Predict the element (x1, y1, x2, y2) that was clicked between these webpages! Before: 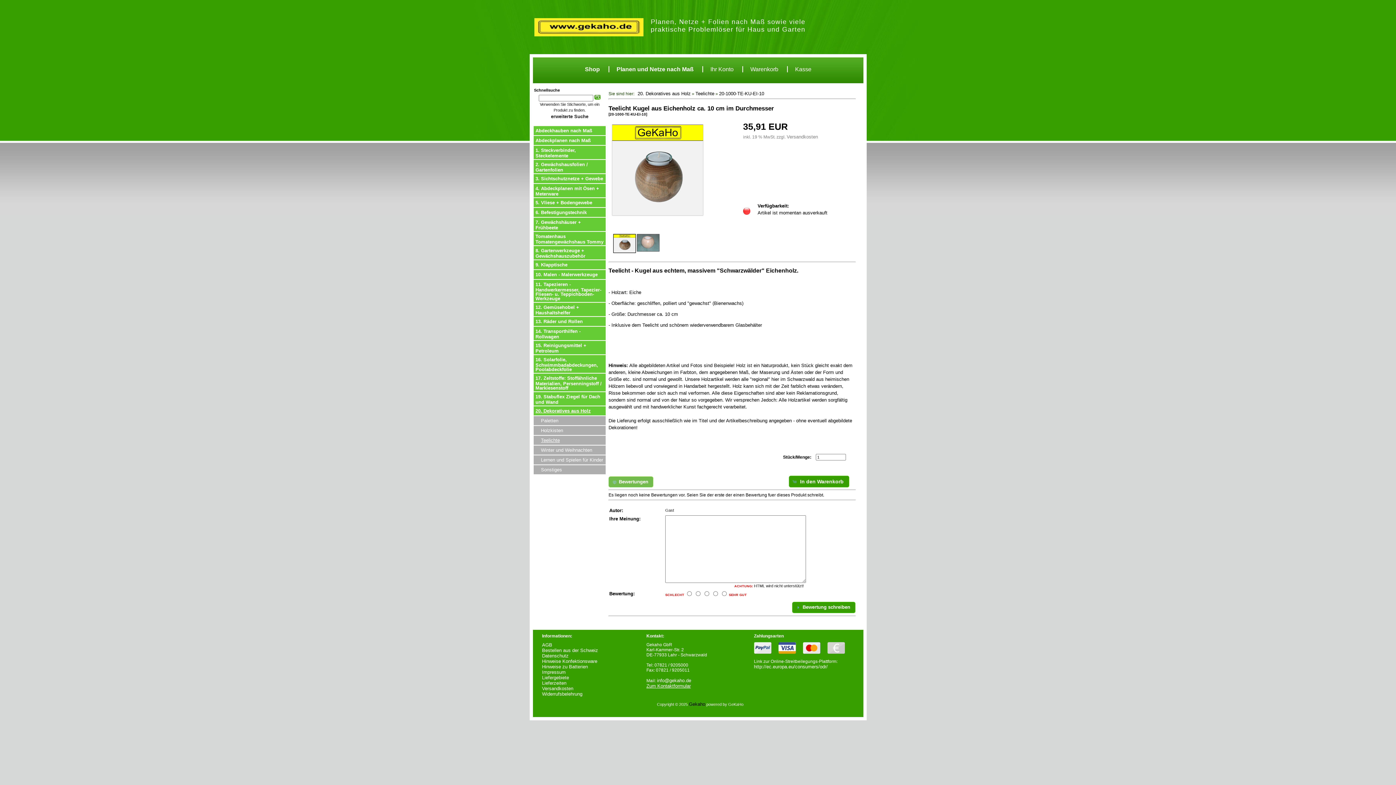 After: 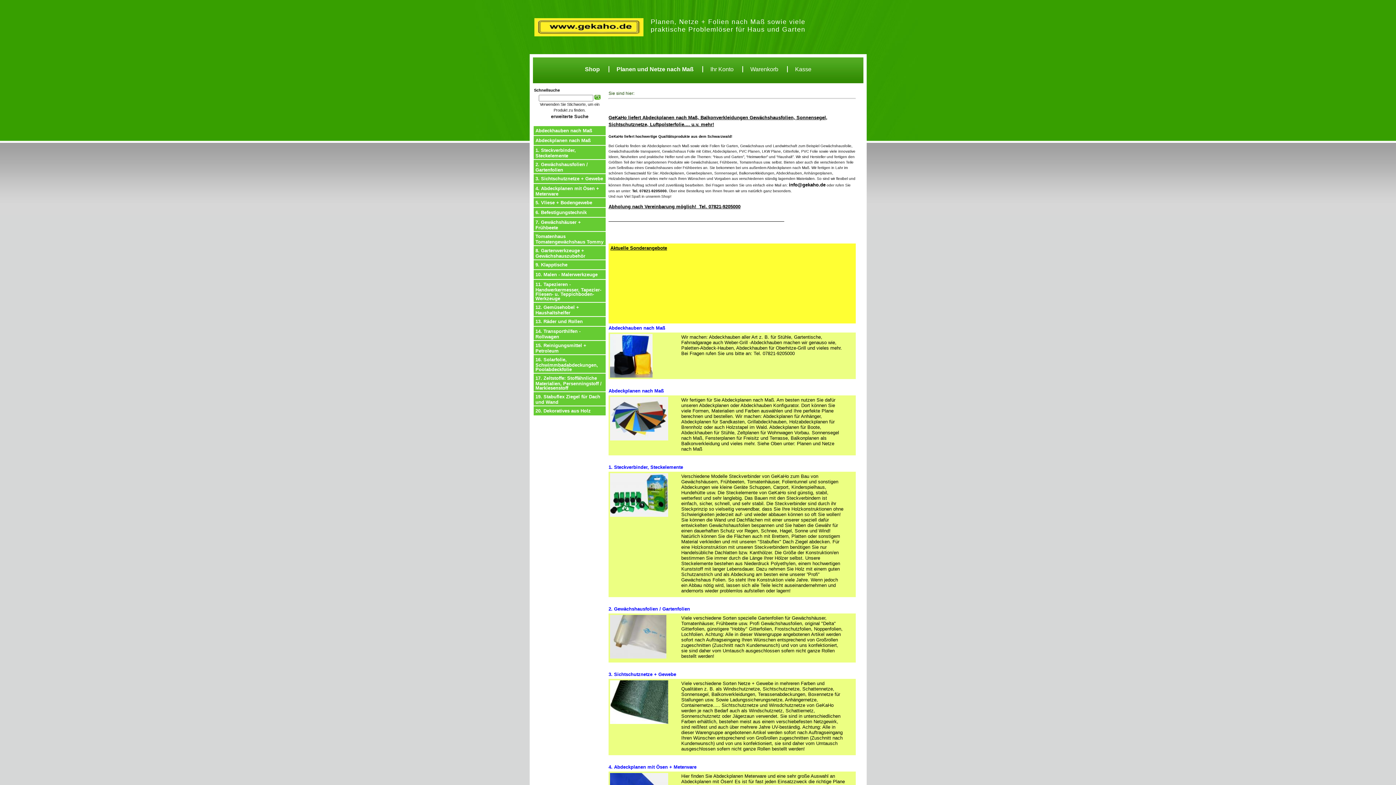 Action: bbox: (689, 701, 705, 707) label: Gekaho